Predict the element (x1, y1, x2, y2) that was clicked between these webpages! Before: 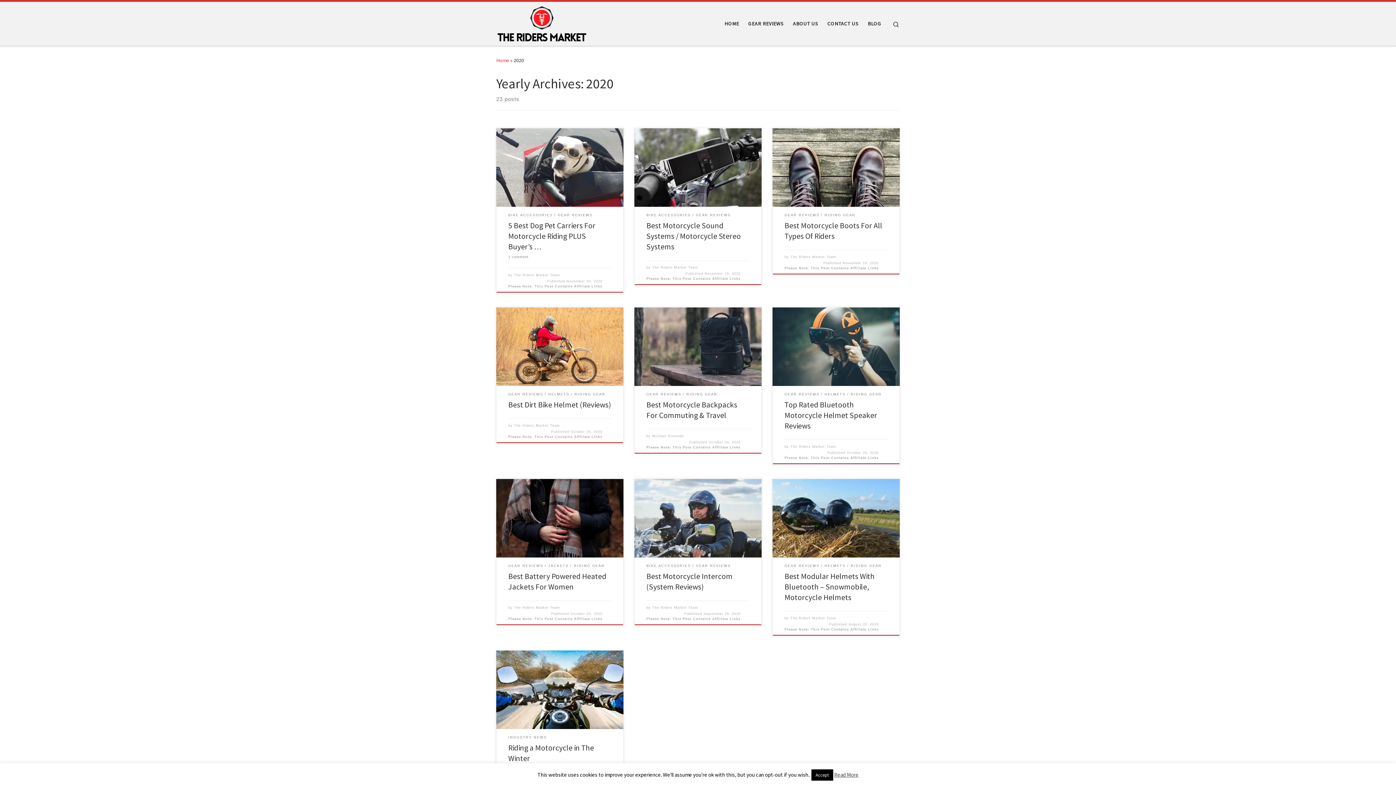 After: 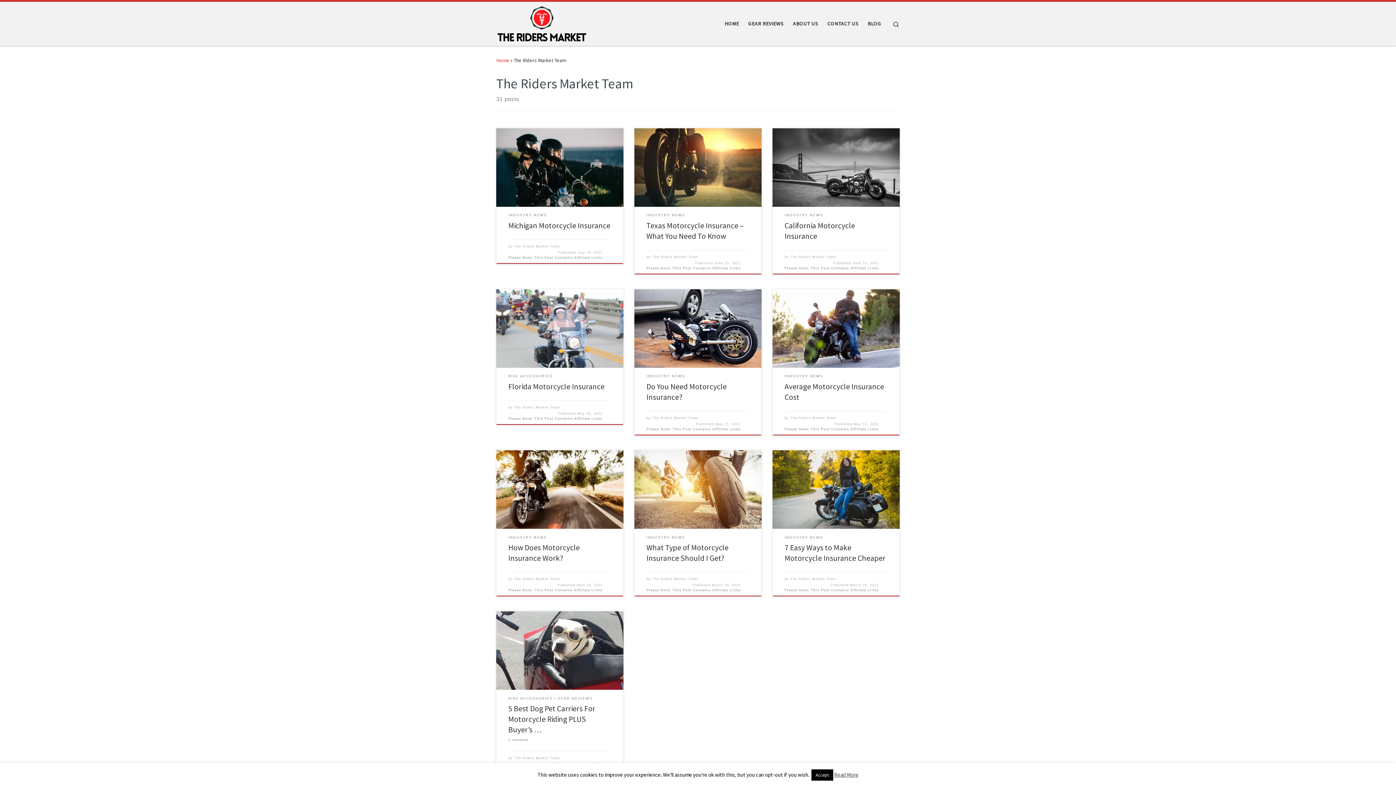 Action: bbox: (652, 606, 698, 609) label: The Riders Market Team